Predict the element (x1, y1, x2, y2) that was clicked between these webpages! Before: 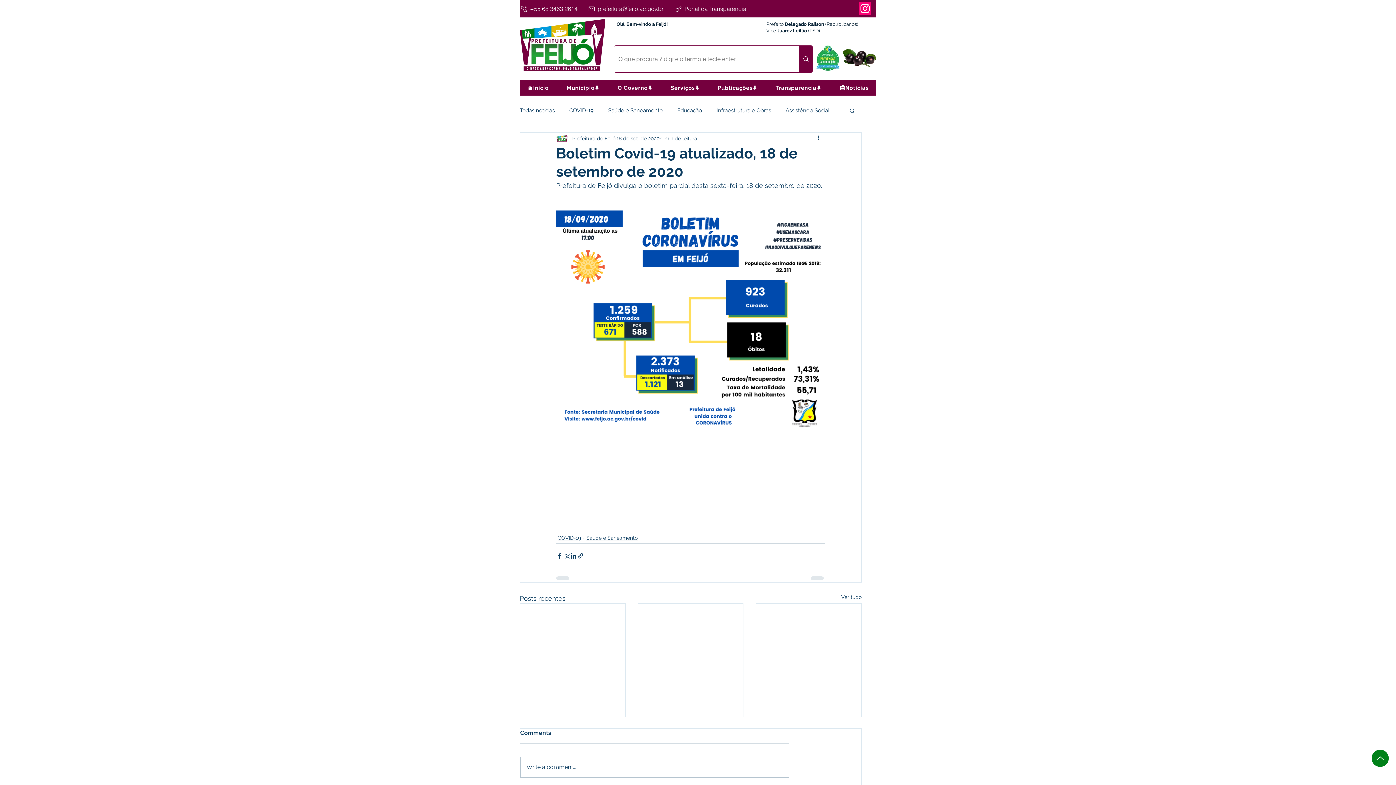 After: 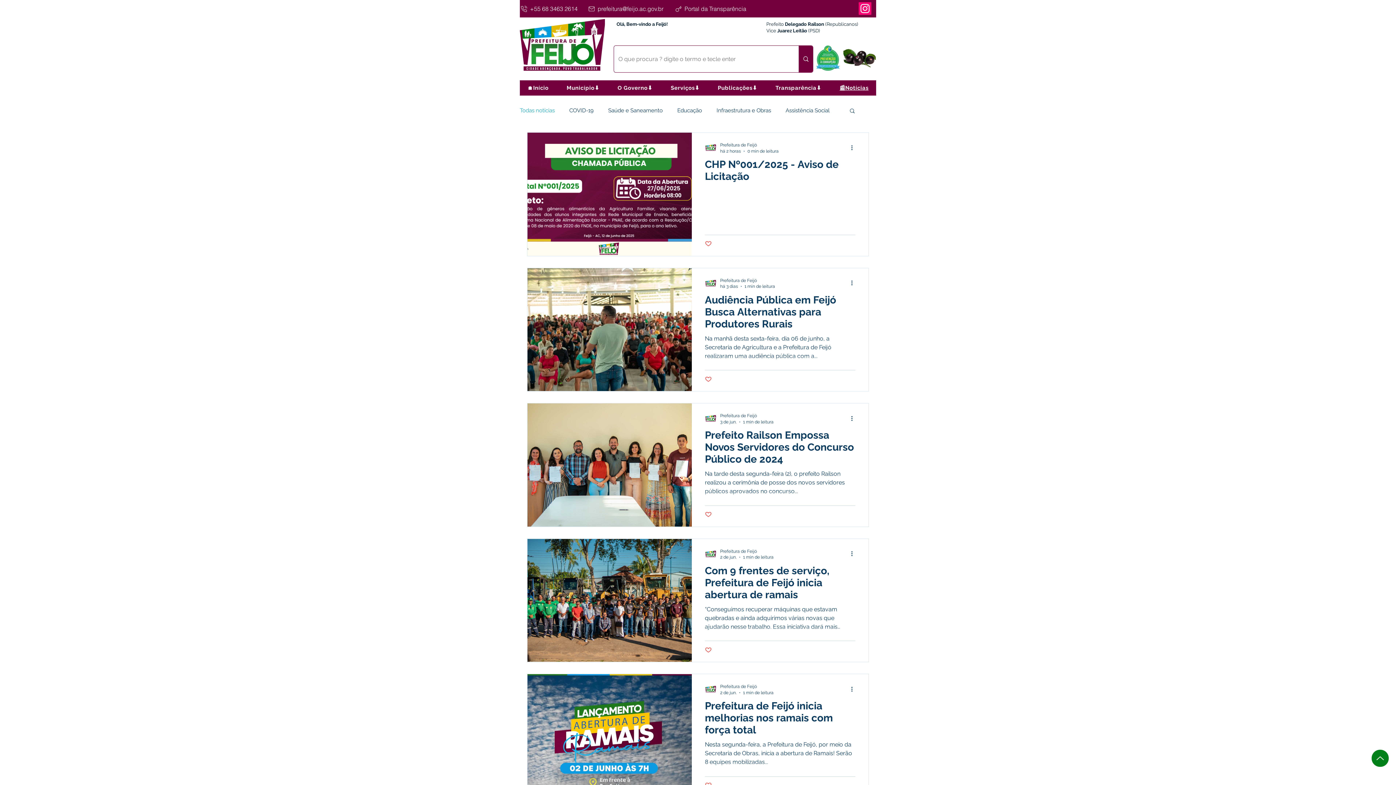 Action: bbox: (841, 593, 861, 603) label: Ver tudo